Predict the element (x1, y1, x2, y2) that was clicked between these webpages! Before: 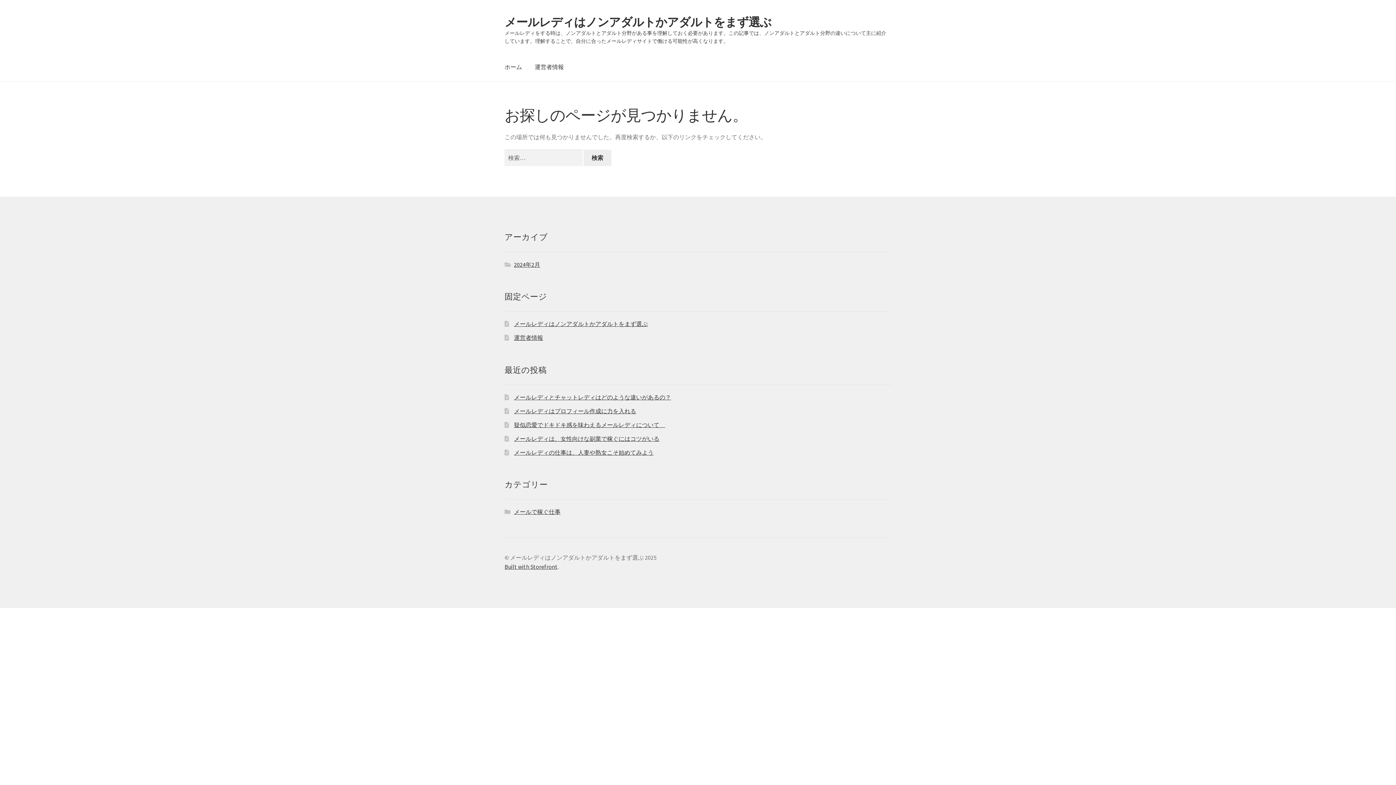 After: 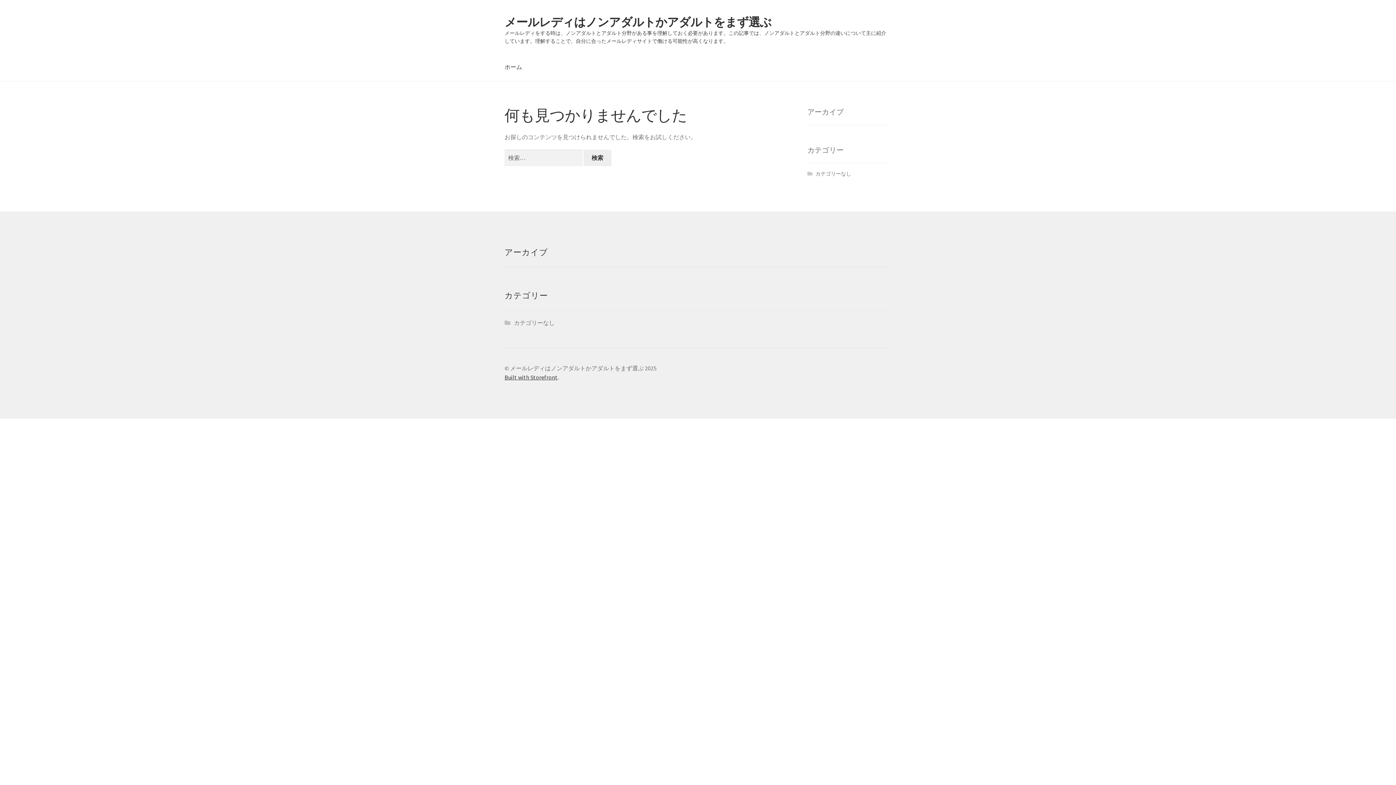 Action: bbox: (498, 53, 528, 81) label: ホーム